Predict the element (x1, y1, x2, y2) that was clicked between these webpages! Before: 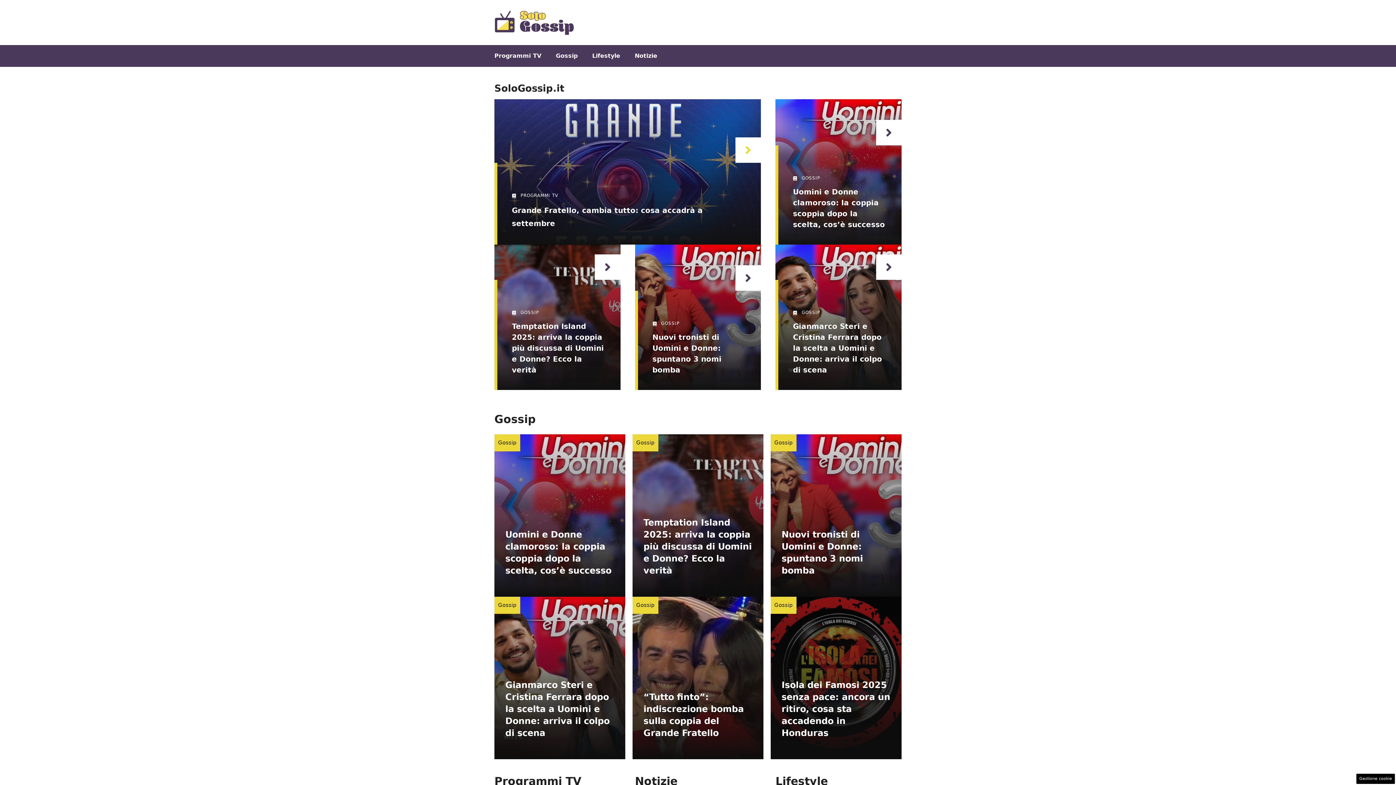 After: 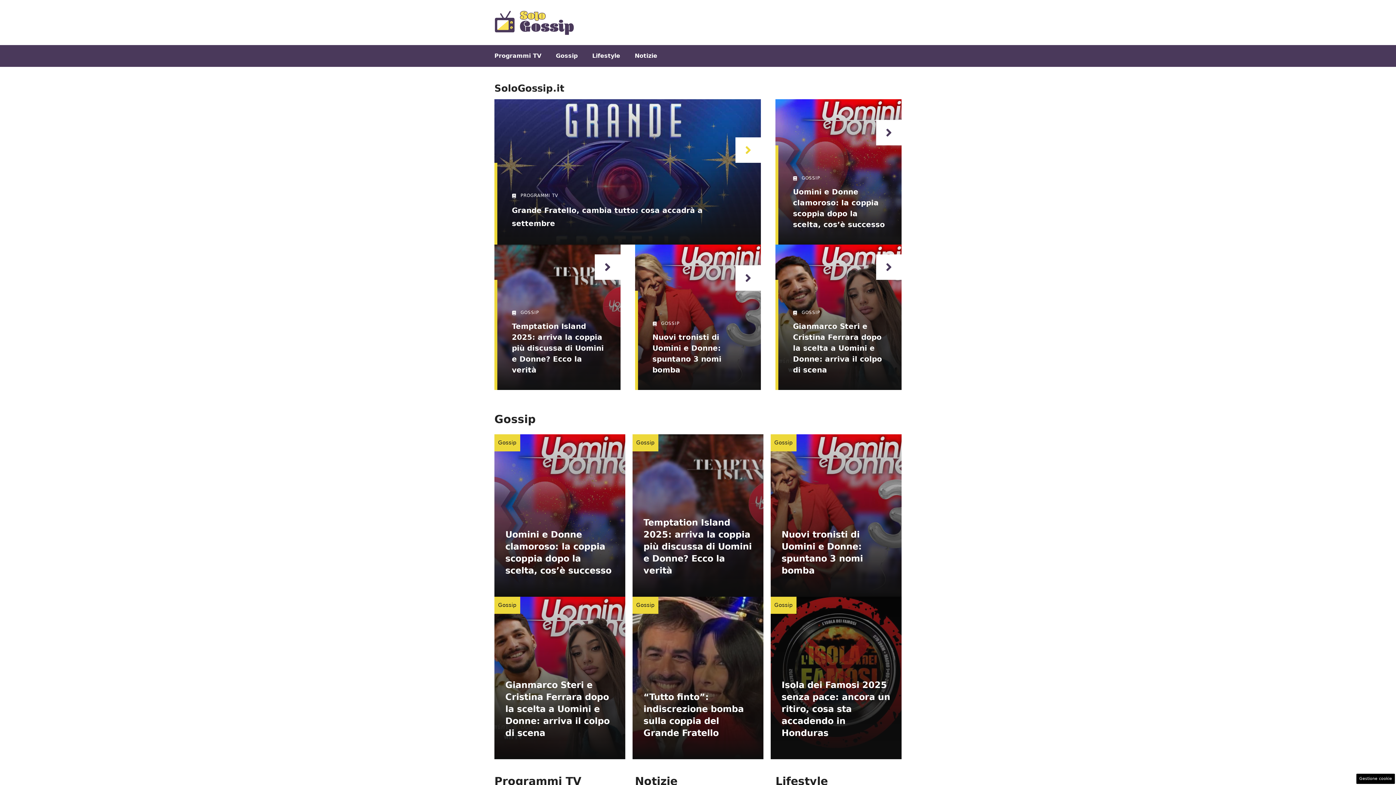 Action: bbox: (494, 17, 574, 25)